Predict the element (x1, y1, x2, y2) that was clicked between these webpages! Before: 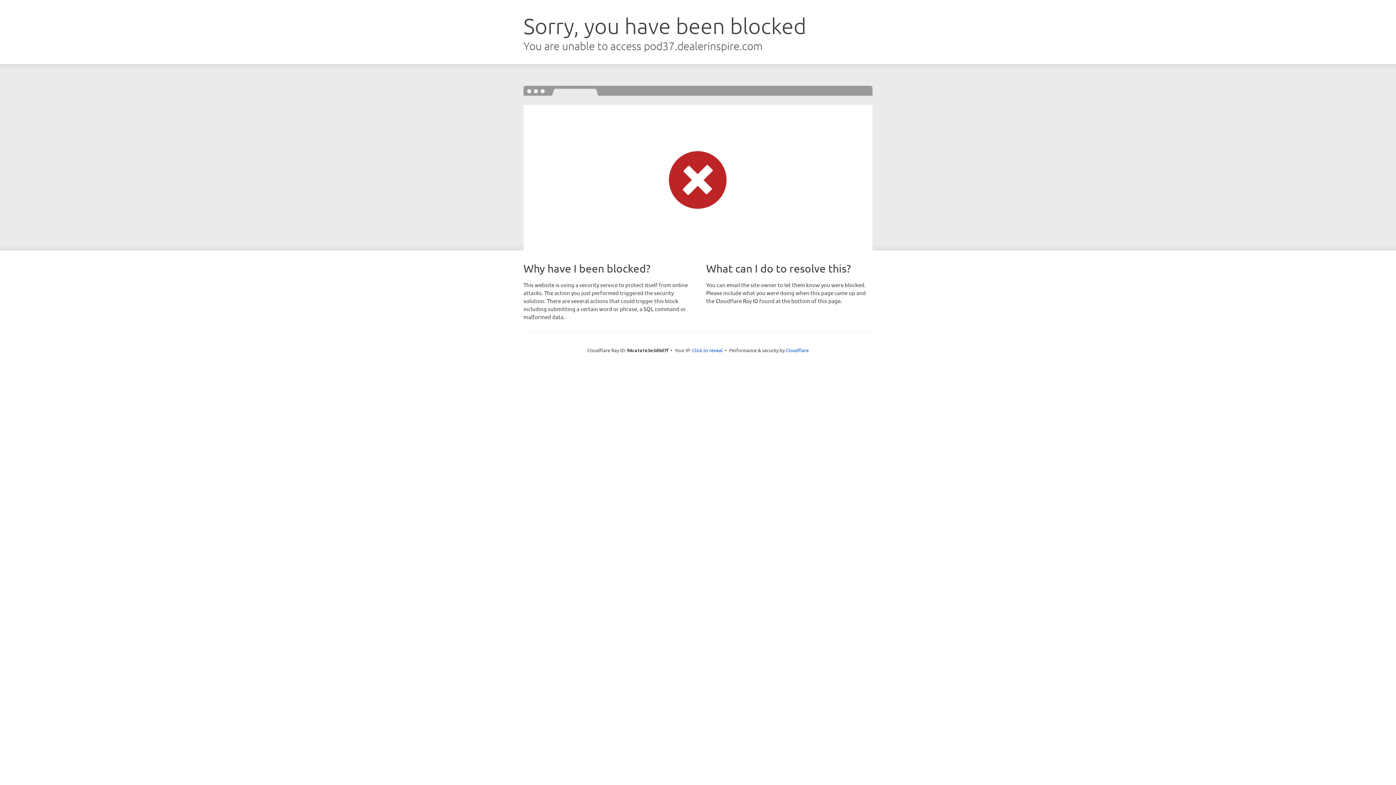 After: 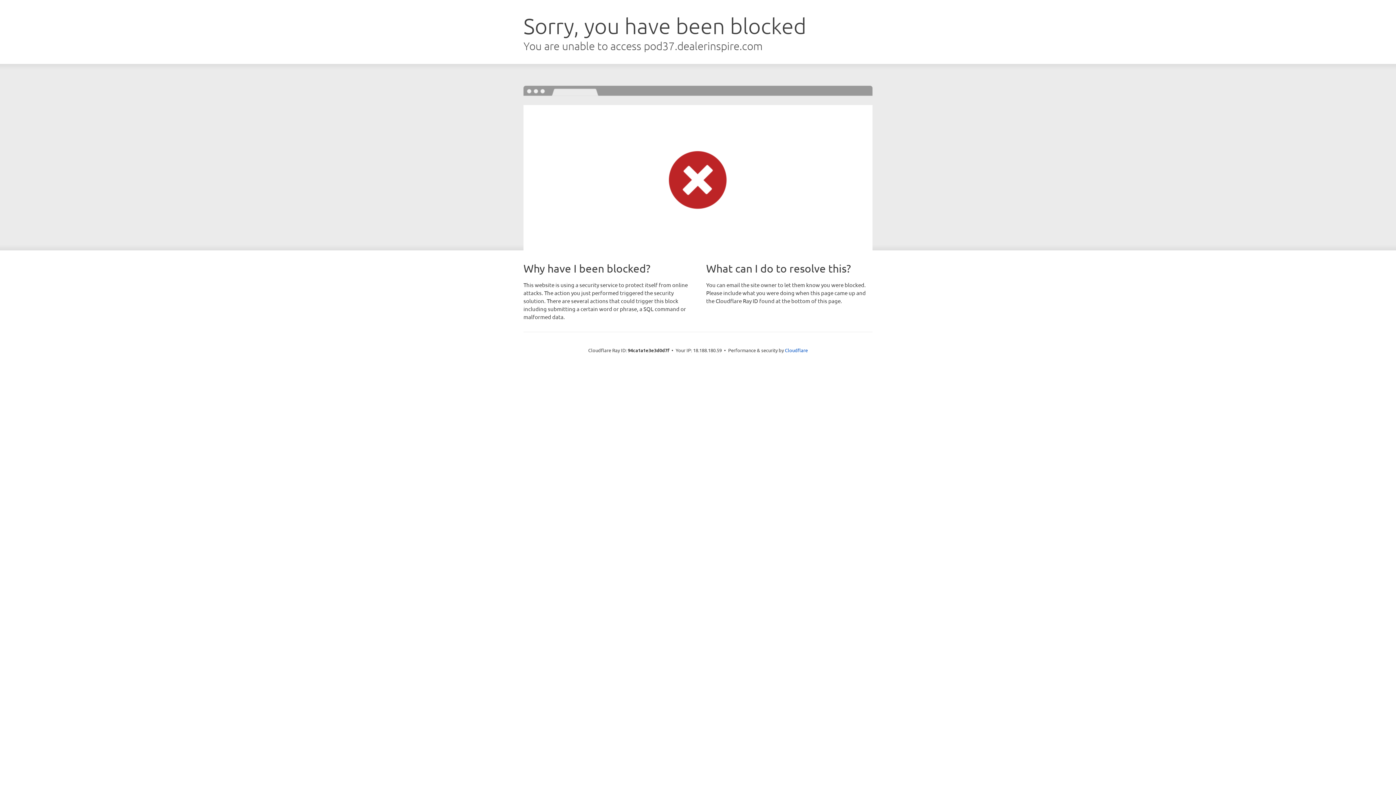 Action: bbox: (692, 346, 722, 353) label: Click to reveal